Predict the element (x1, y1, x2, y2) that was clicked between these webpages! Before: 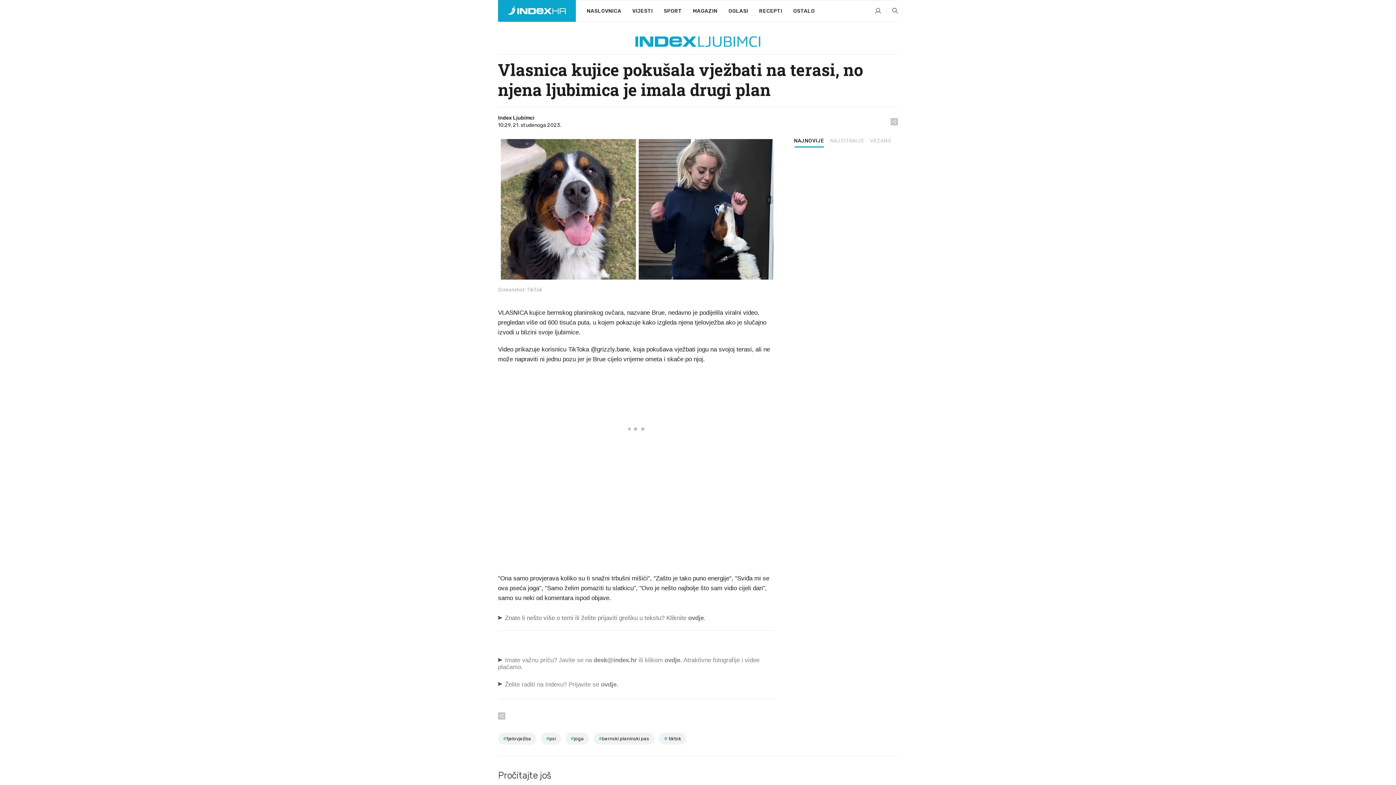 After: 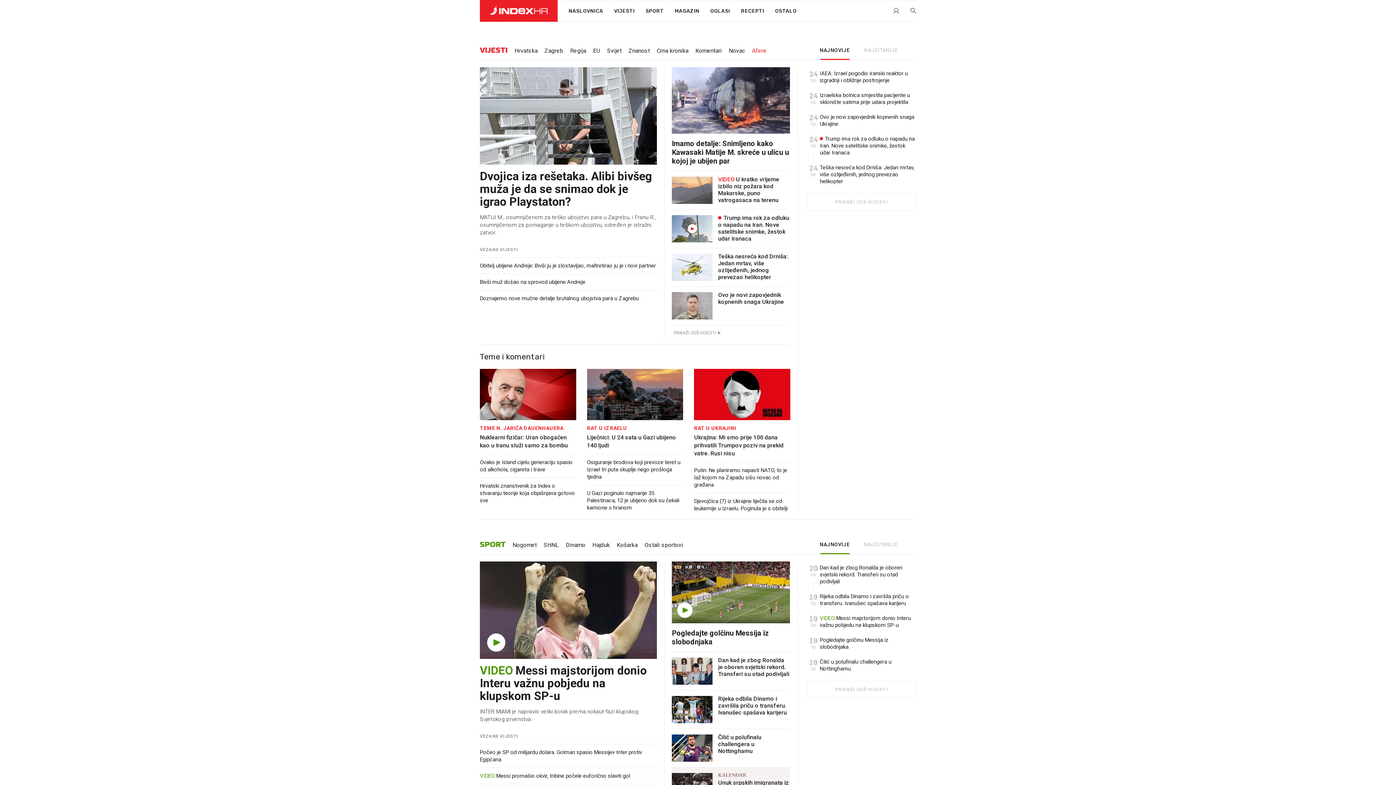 Action: bbox: (498, 0, 576, 21)